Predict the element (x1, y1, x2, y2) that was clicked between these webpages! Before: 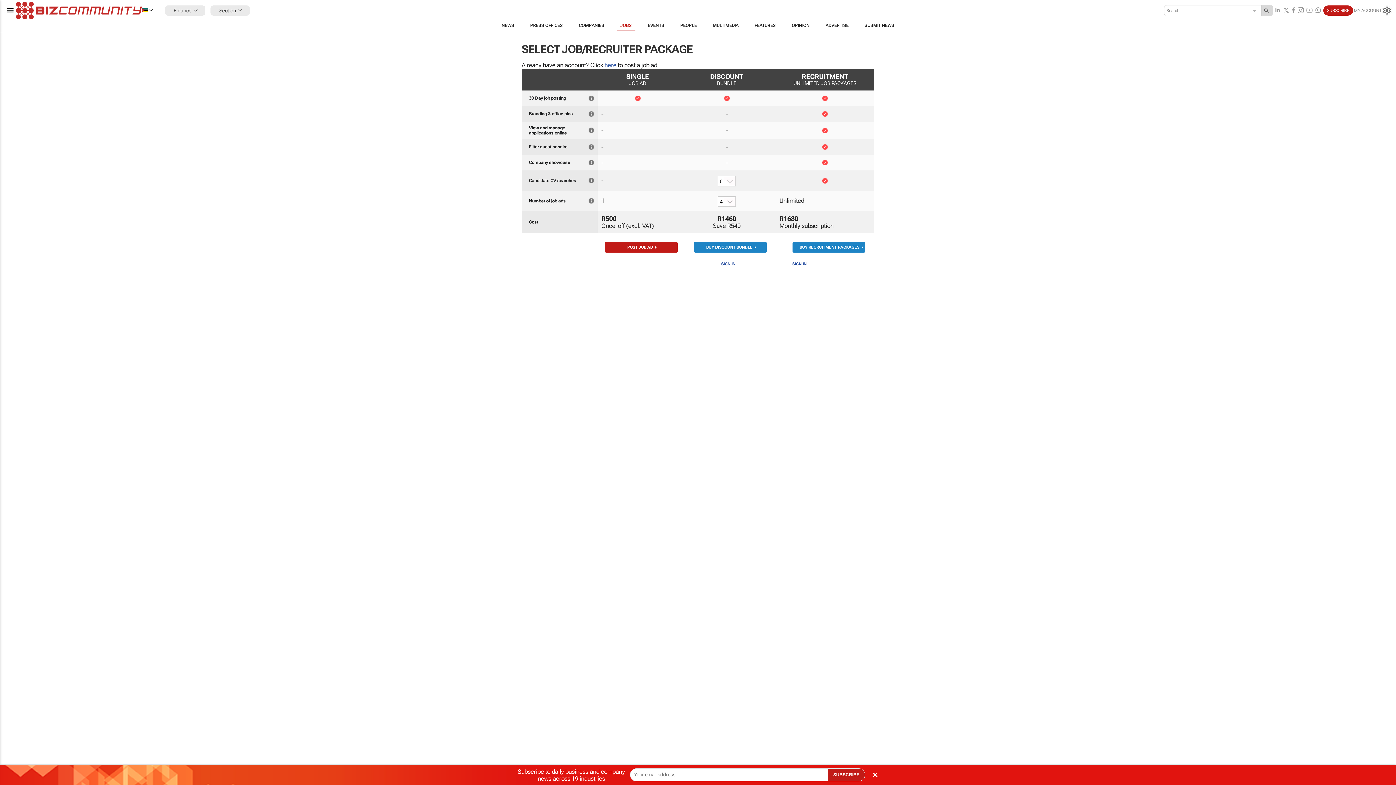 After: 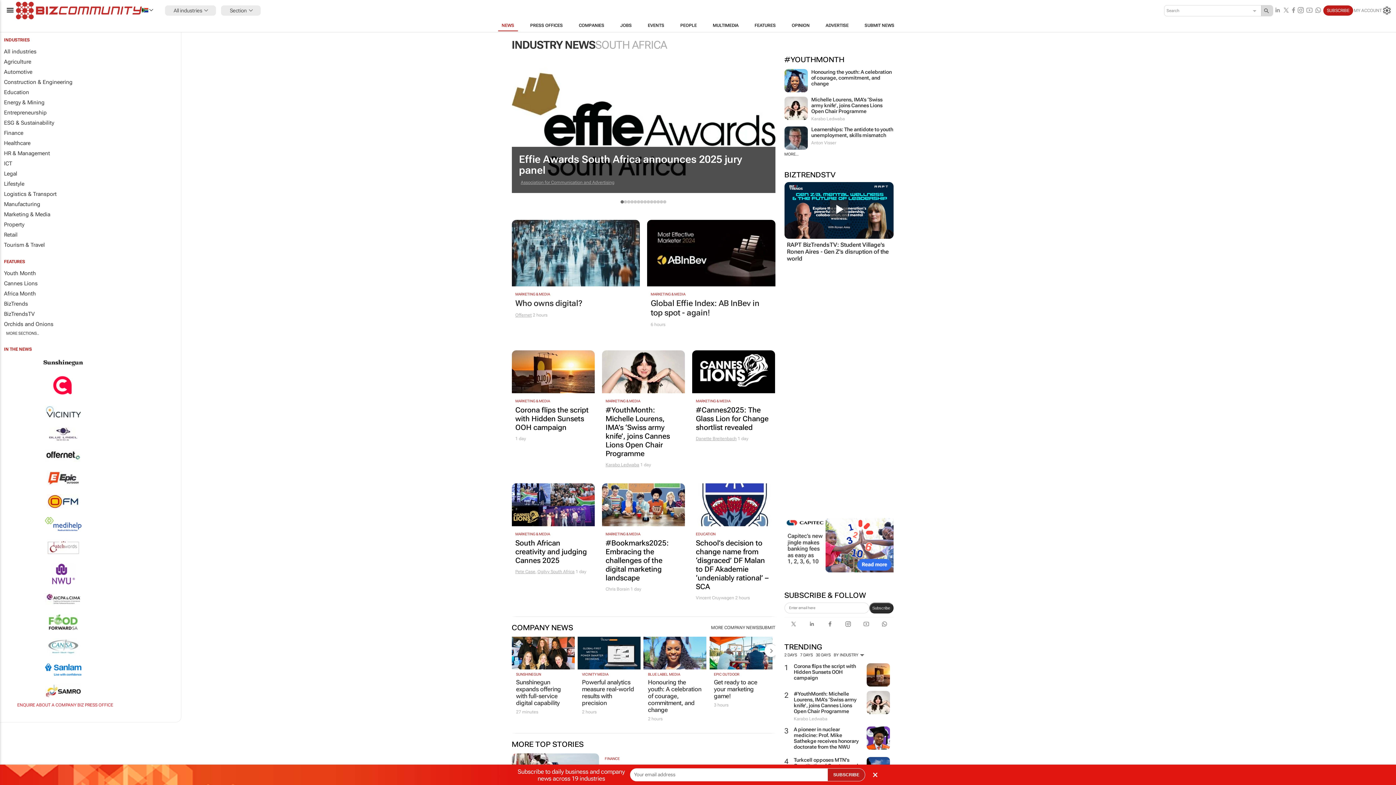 Action: bbox: (15, 1, 141, 19)